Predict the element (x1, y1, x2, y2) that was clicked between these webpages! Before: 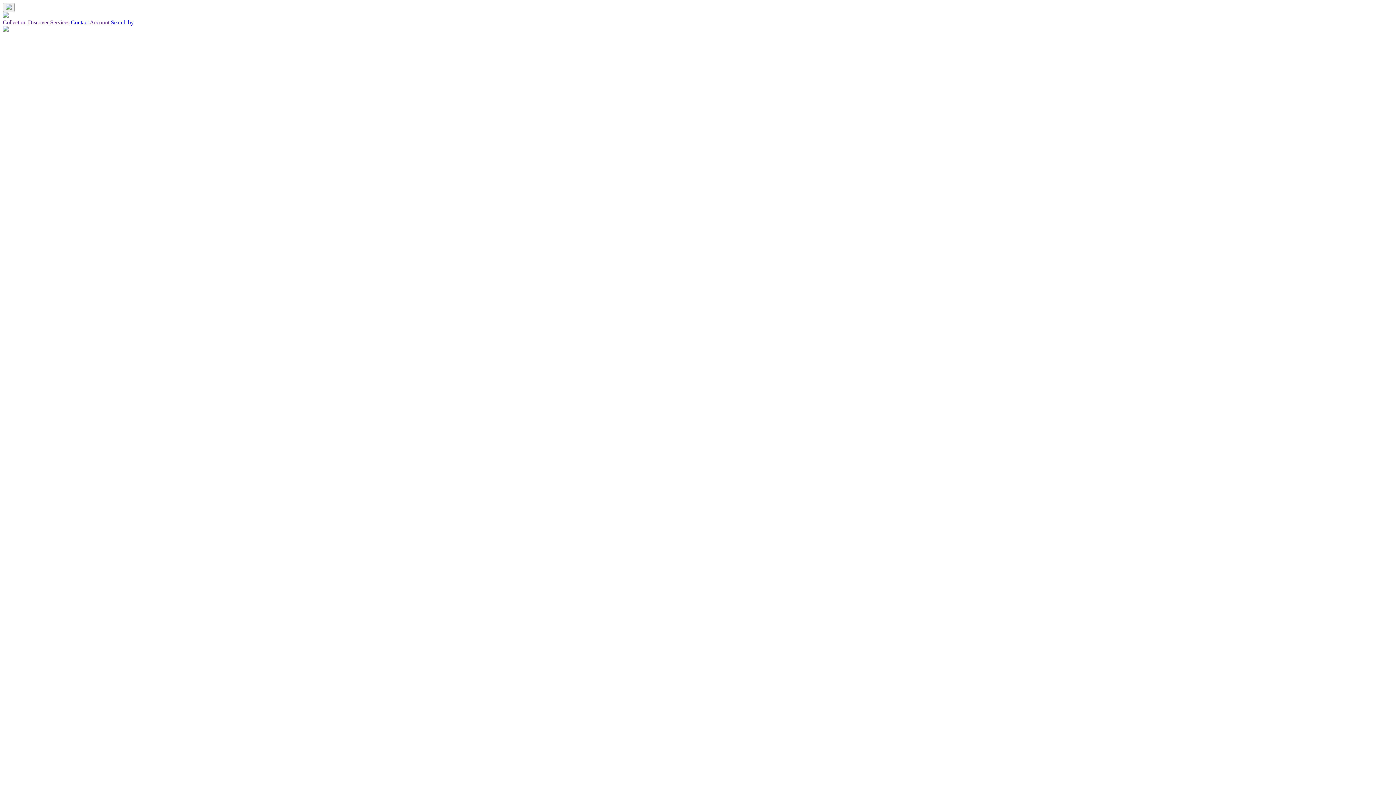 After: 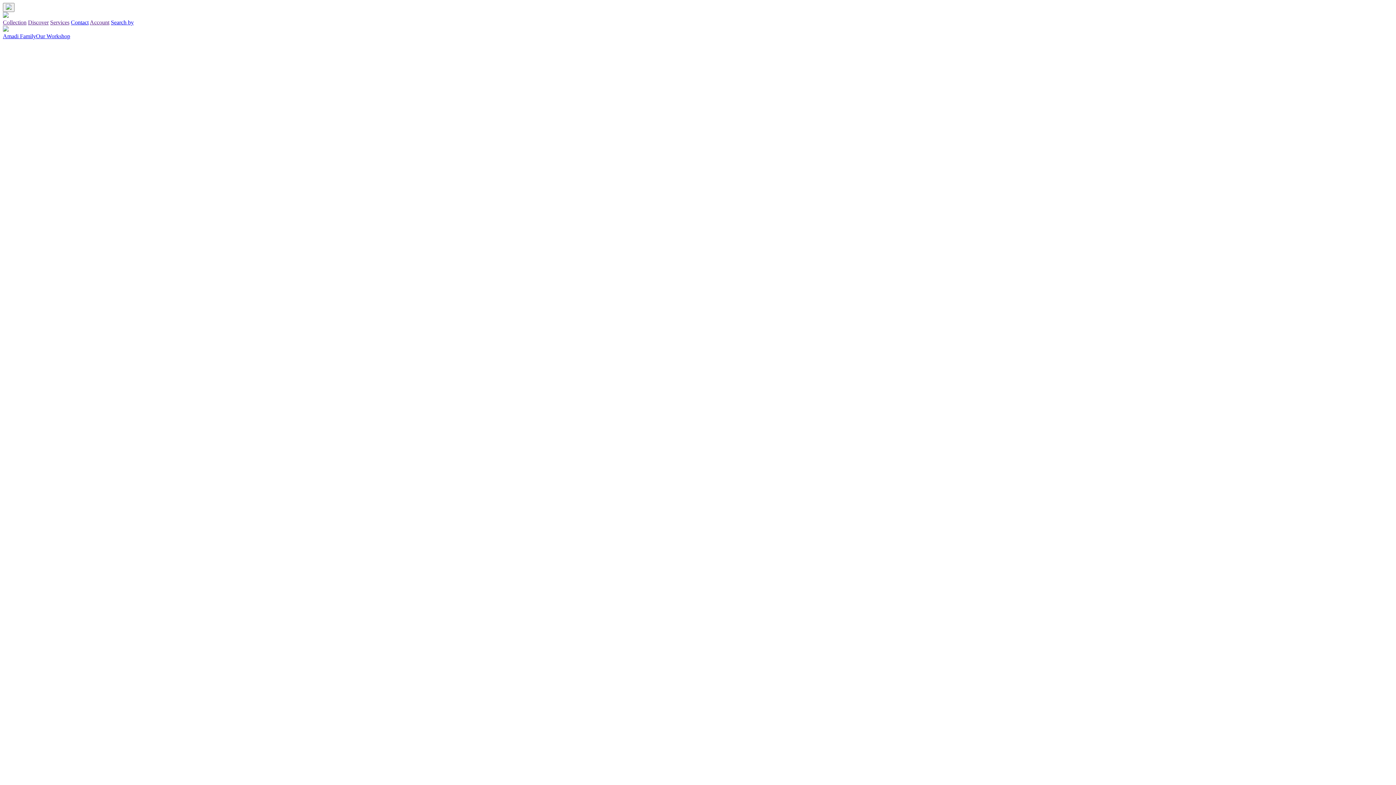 Action: label: Discover bbox: (28, 19, 48, 25)